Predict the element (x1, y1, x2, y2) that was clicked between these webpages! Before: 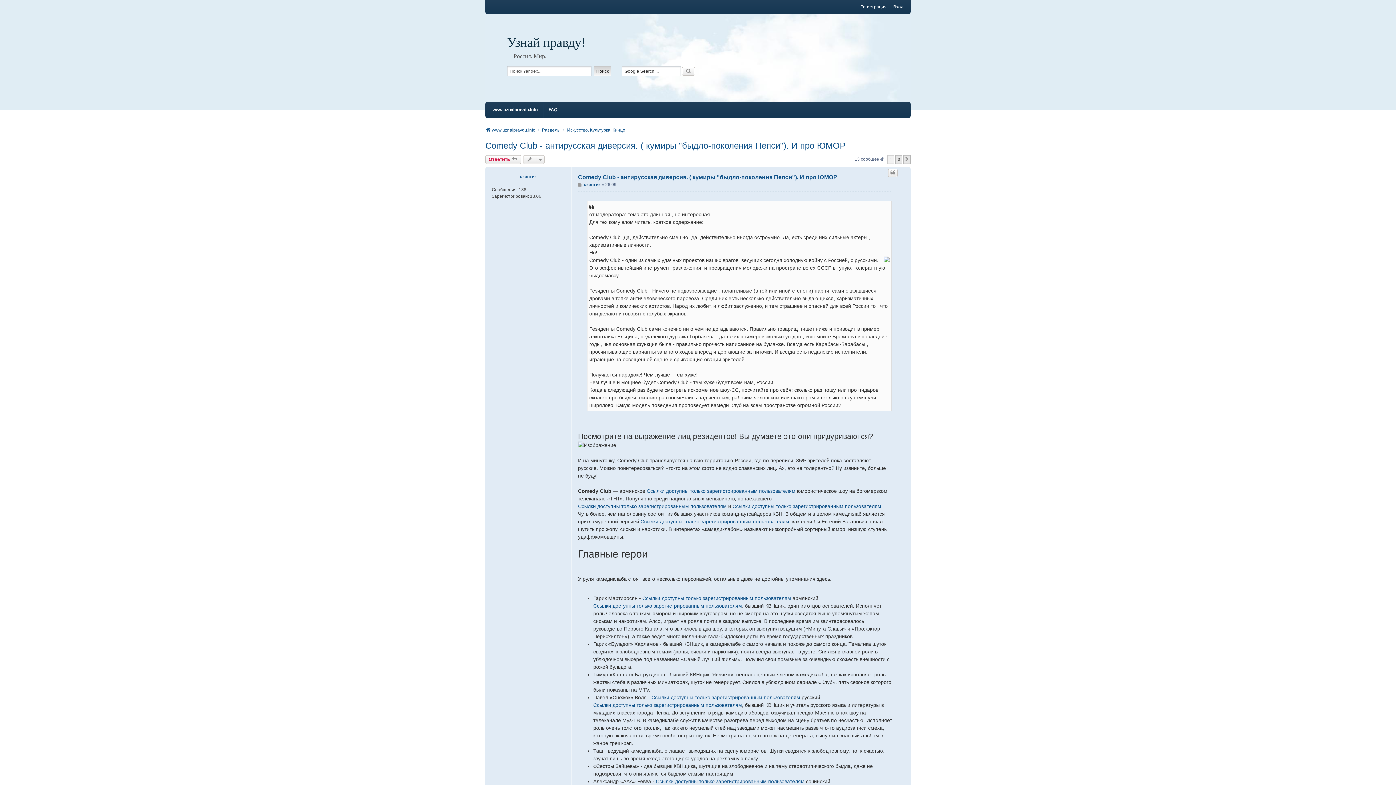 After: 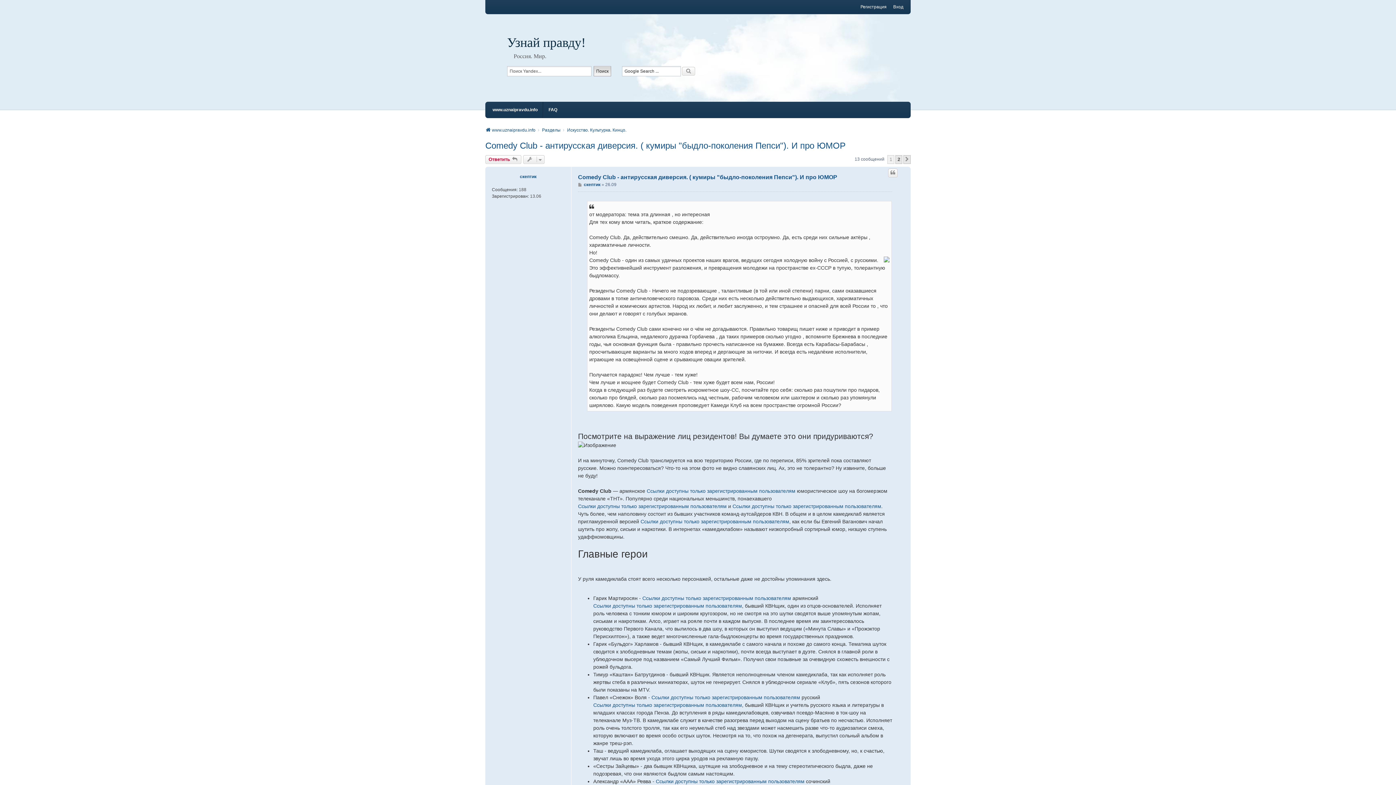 Action: bbox: (485, 140, 845, 150) label: Comedy Club - антирусская диверсия. ( кумиры "быдло-поколения Пепси"). И про ЮМОР